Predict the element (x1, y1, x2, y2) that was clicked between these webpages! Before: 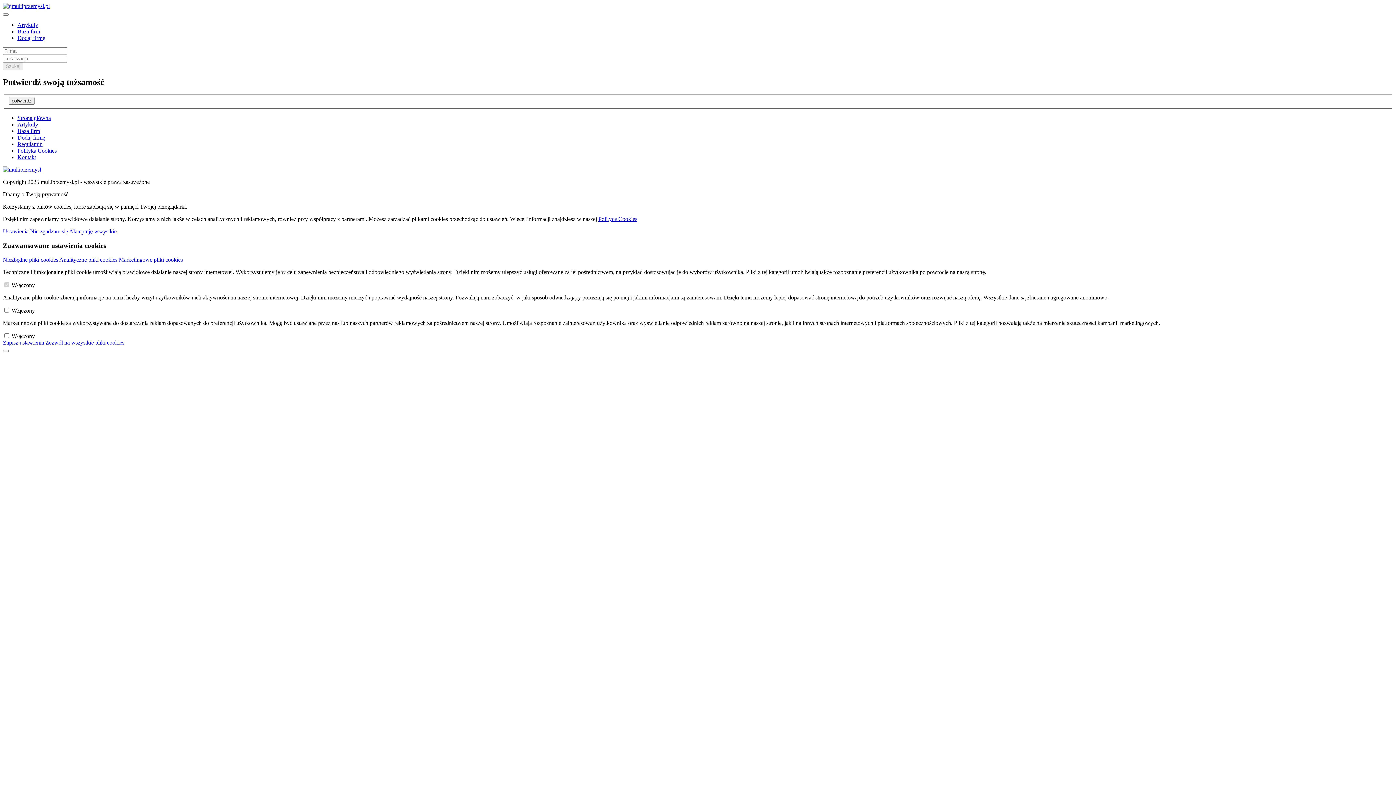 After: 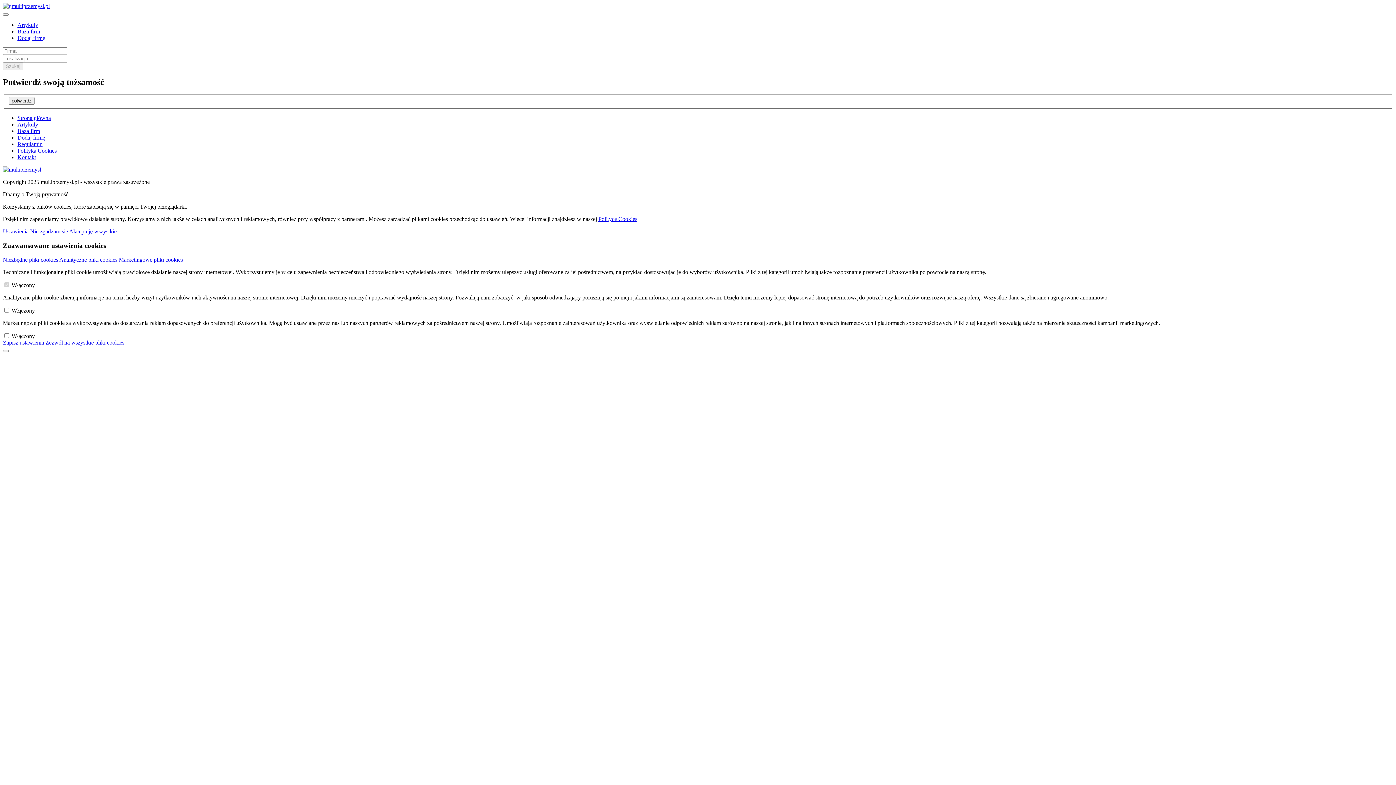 Action: label: Akceptuję wszystkie bbox: (69, 228, 116, 234)